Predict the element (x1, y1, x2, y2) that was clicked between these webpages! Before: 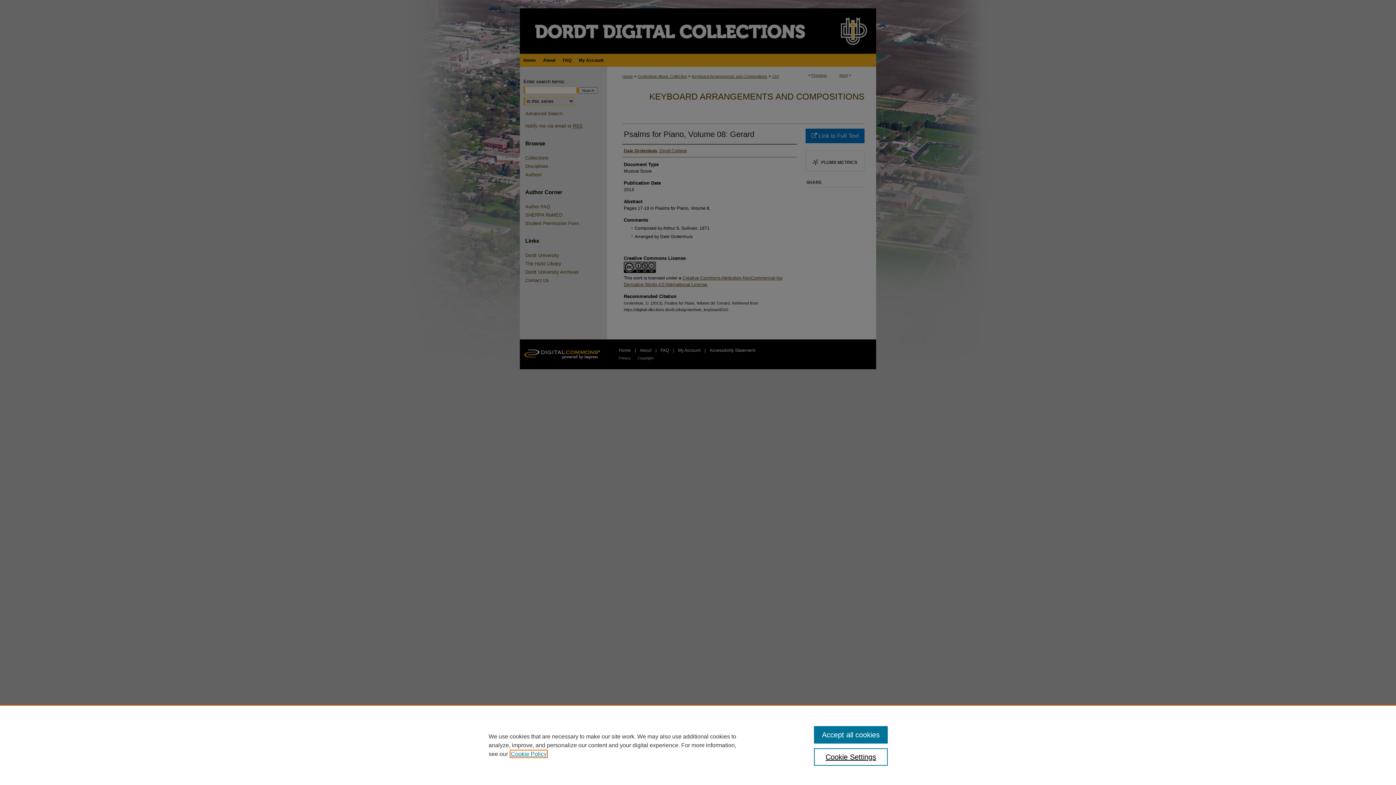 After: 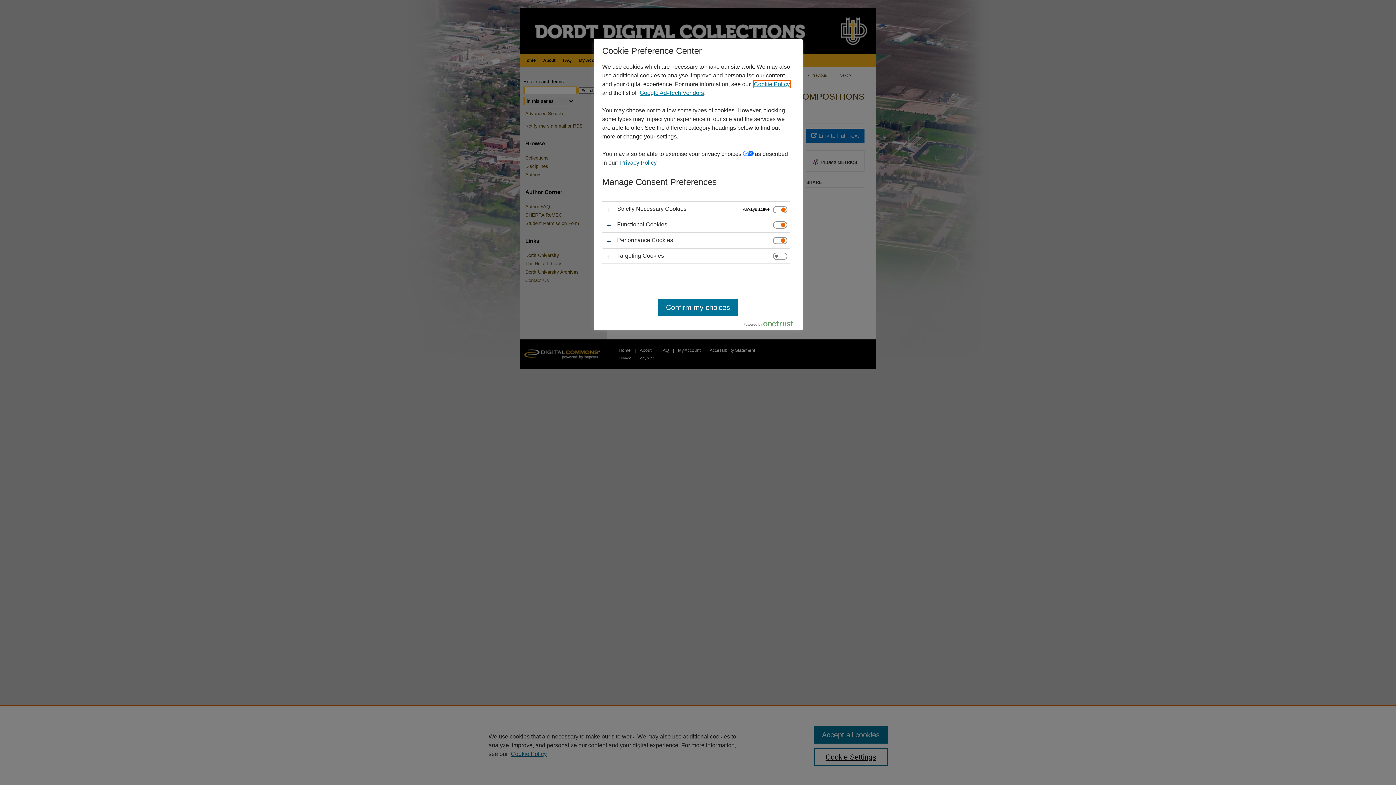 Action: bbox: (814, 748, 887, 766) label: Cookie Settings